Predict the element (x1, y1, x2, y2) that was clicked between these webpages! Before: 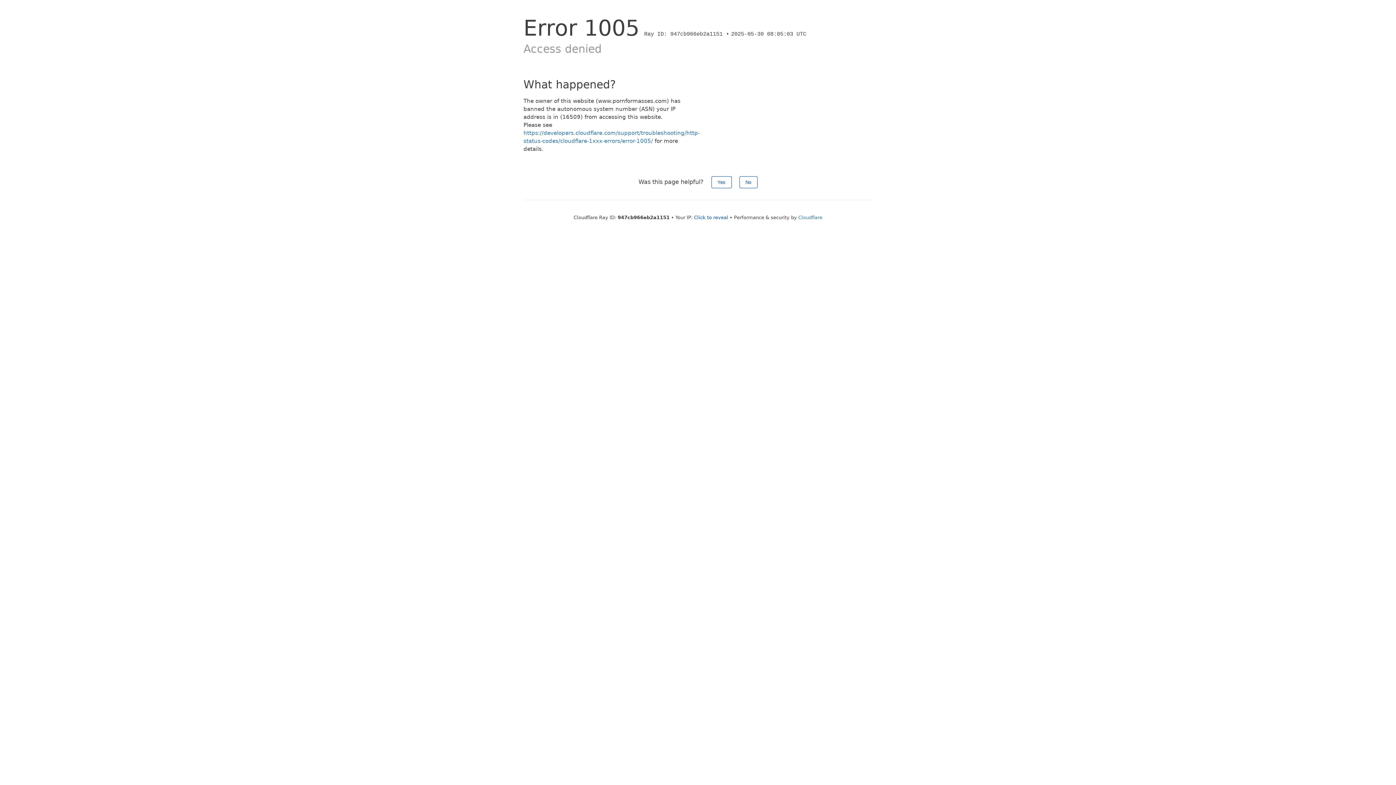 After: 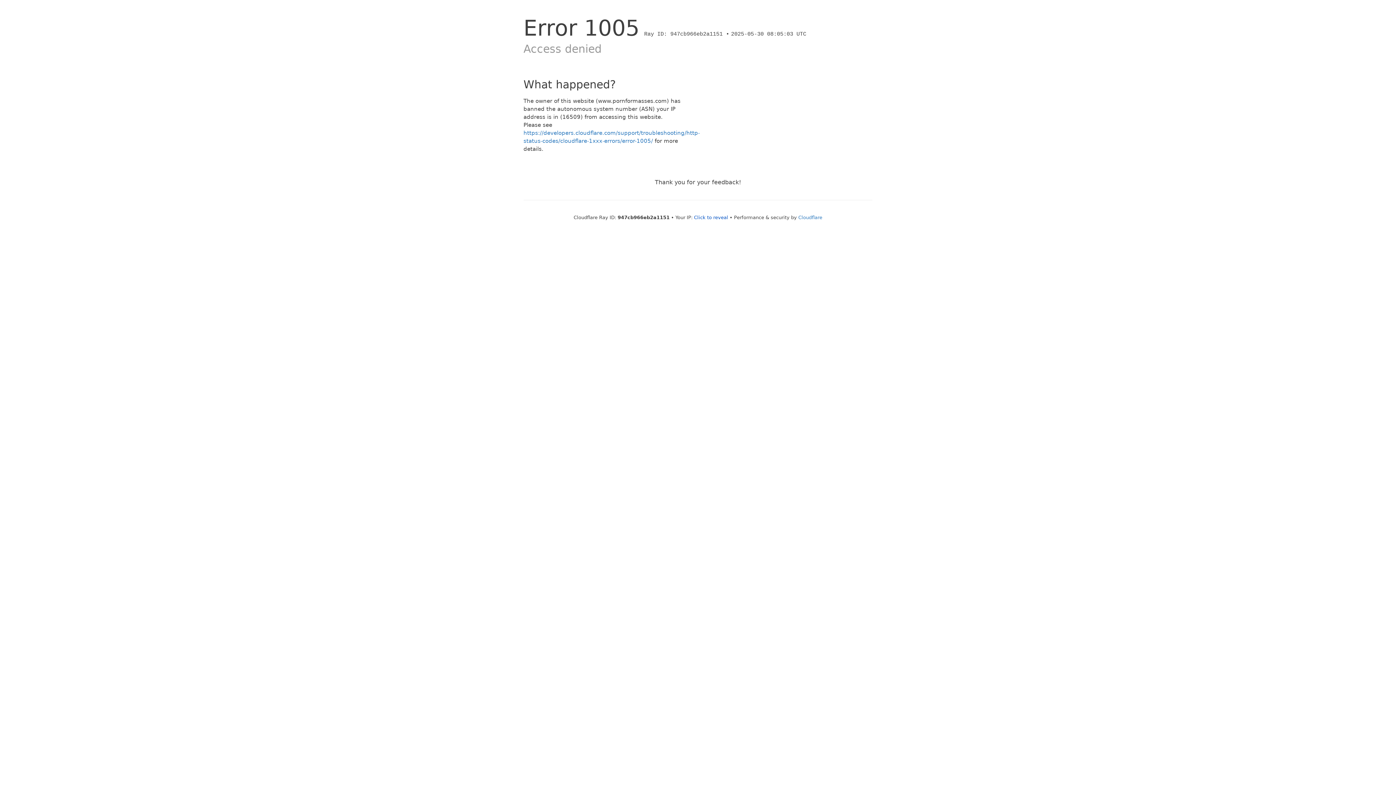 Action: bbox: (711, 176, 731, 188) label: Yes